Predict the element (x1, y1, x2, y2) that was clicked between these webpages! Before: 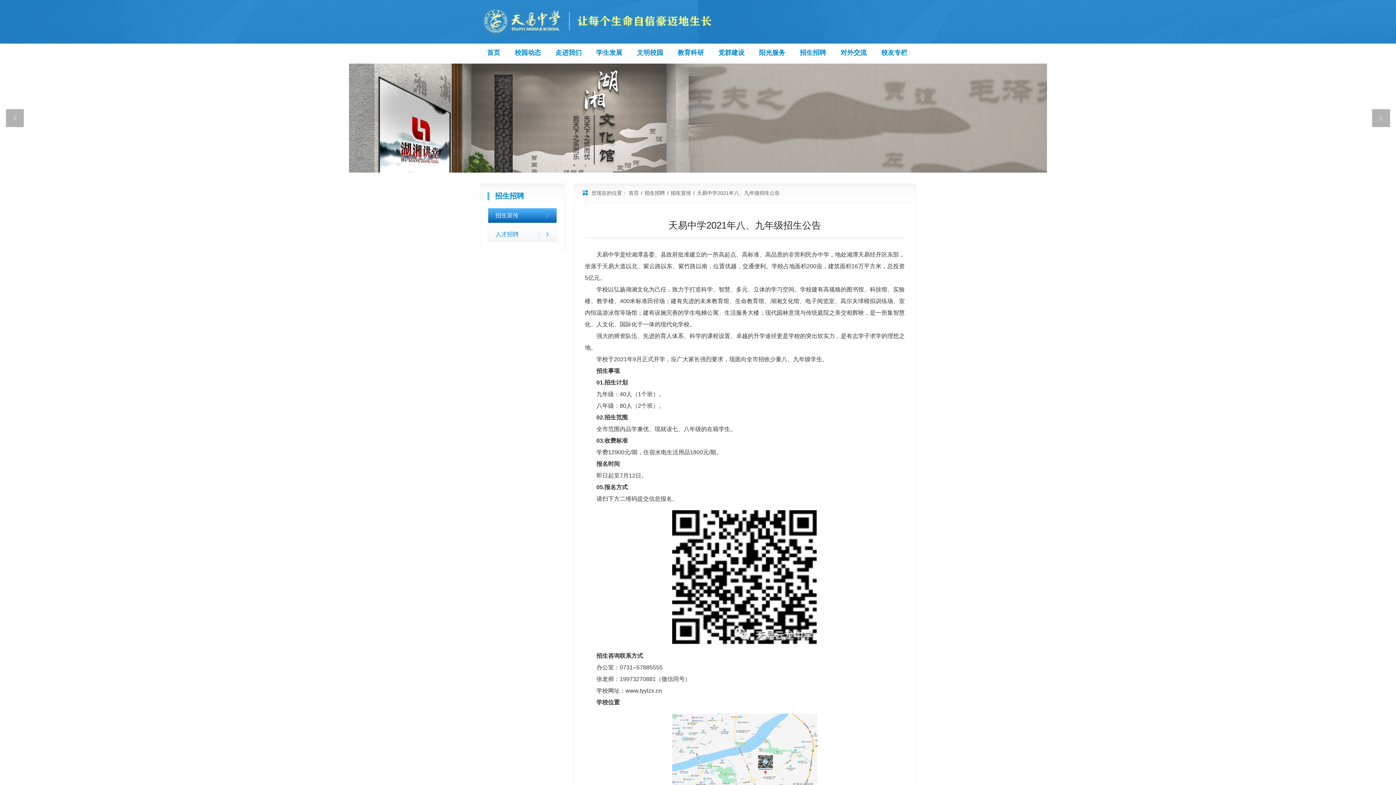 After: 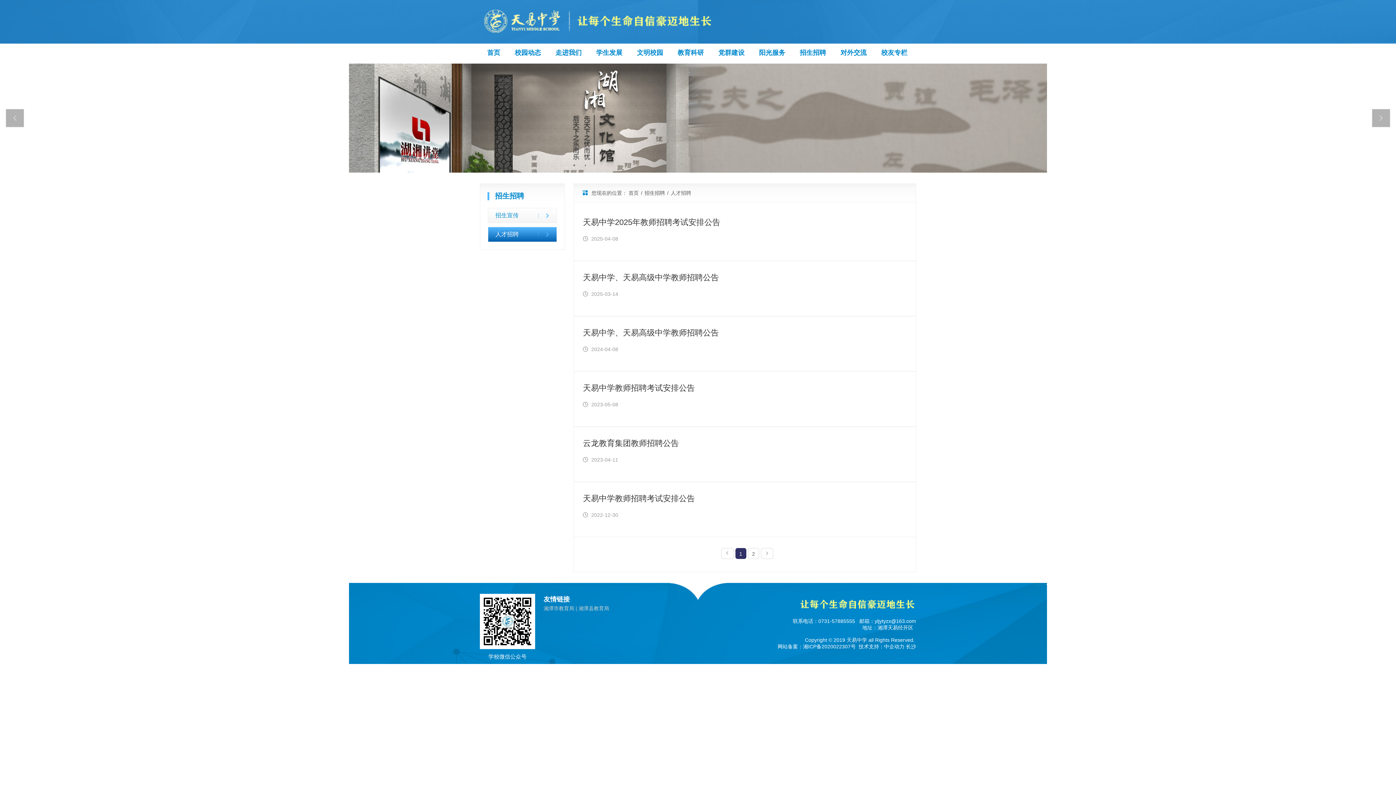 Action: bbox: (488, 227, 556, 241) label: 人才招聘